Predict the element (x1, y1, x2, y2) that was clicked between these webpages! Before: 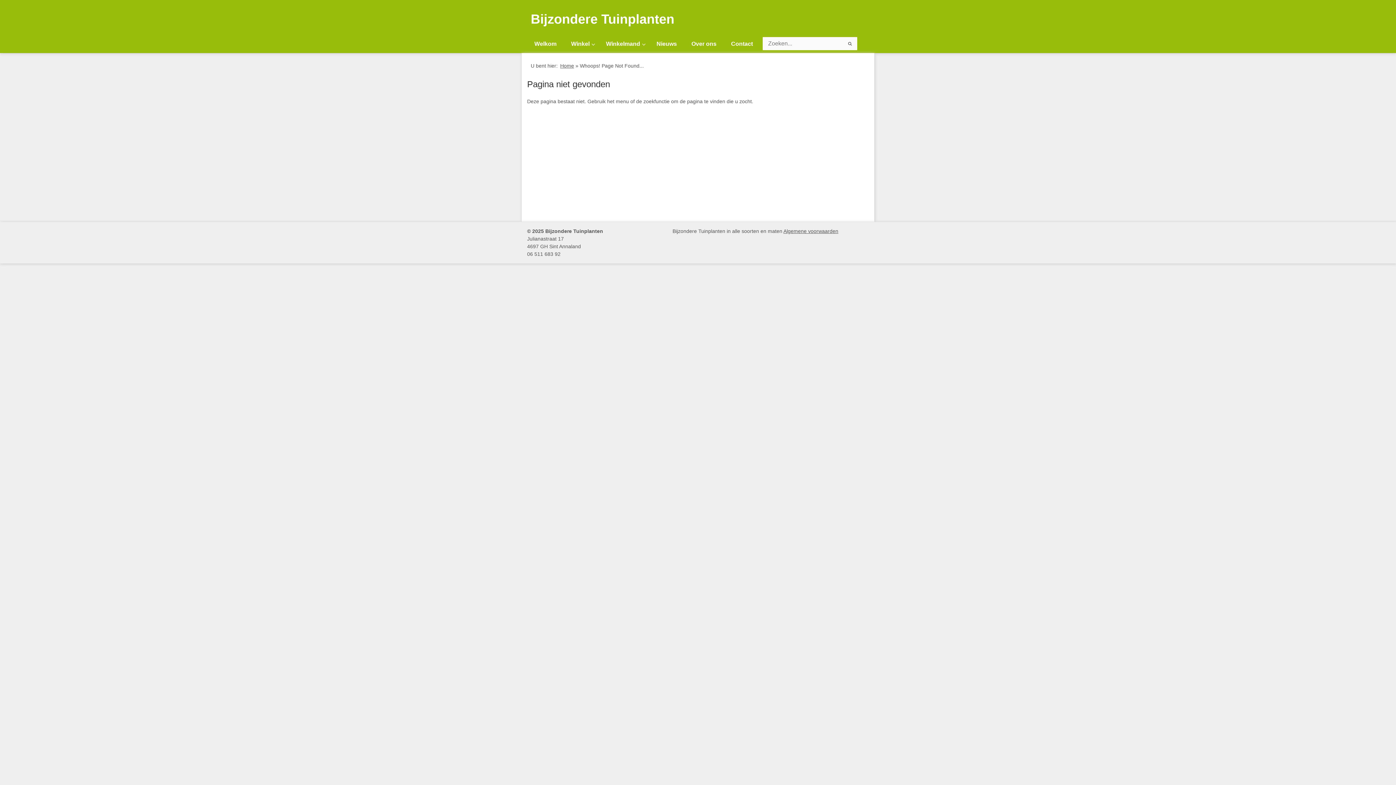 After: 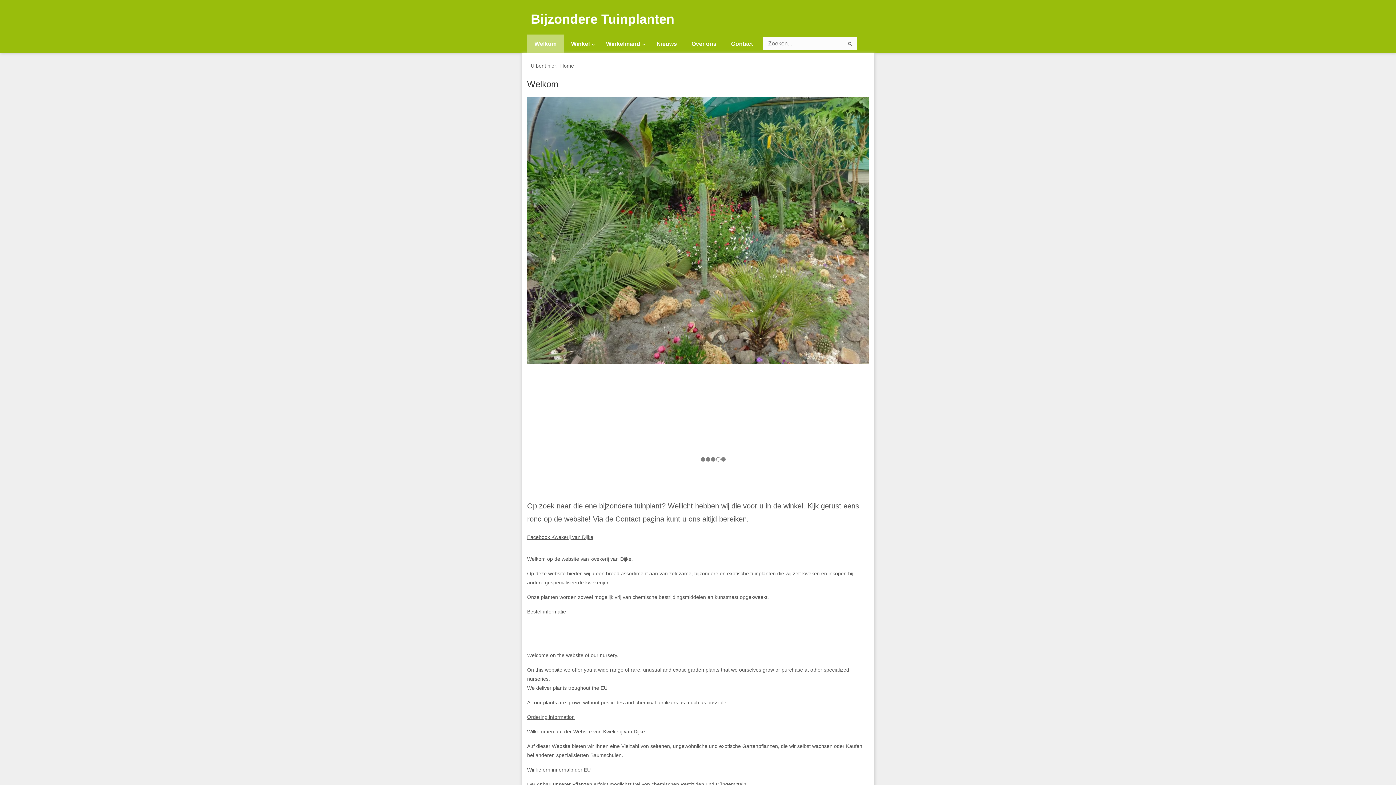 Action: label: Bijzondere Tuinplanten bbox: (530, 12, 865, 25)